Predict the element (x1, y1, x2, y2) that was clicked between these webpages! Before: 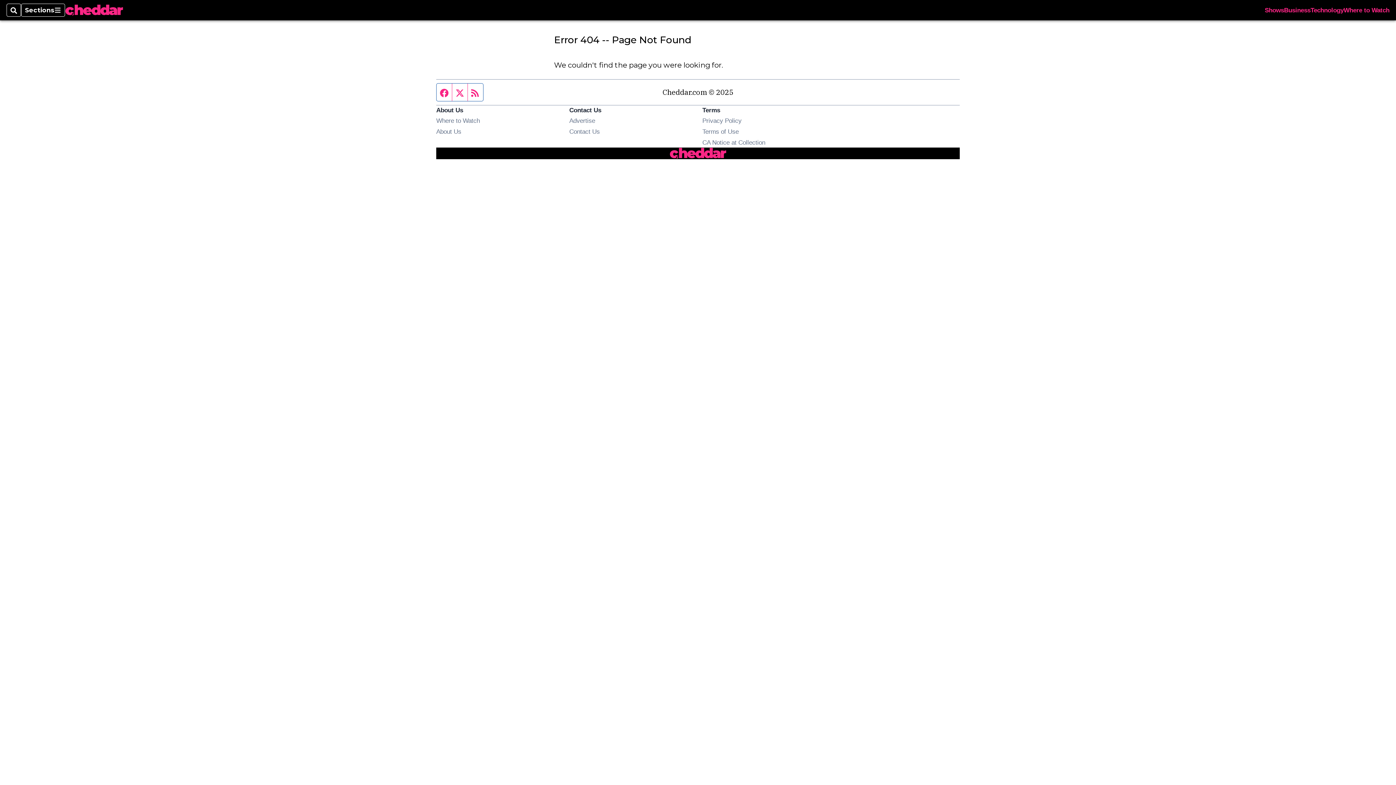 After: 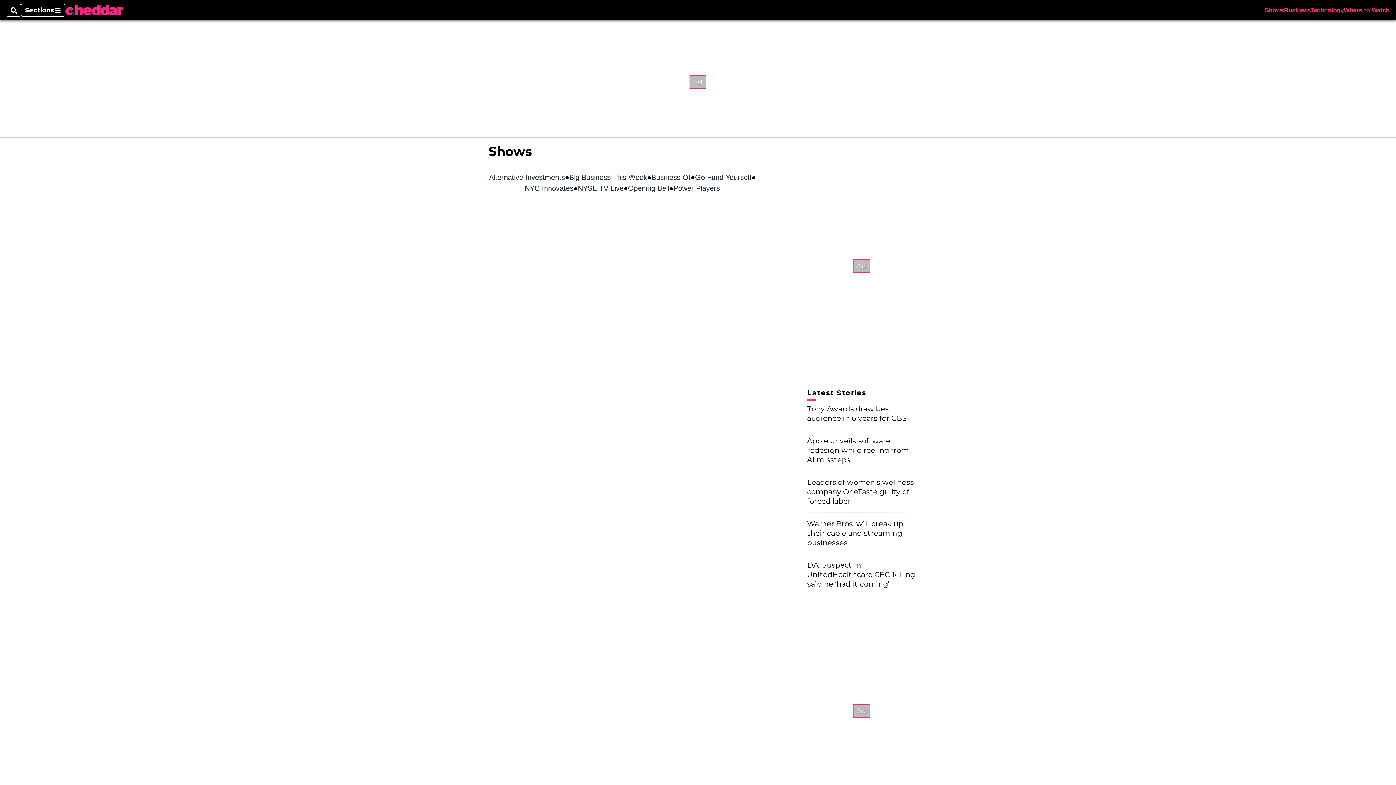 Action: label: Shows bbox: (1265, 7, 1284, 13)